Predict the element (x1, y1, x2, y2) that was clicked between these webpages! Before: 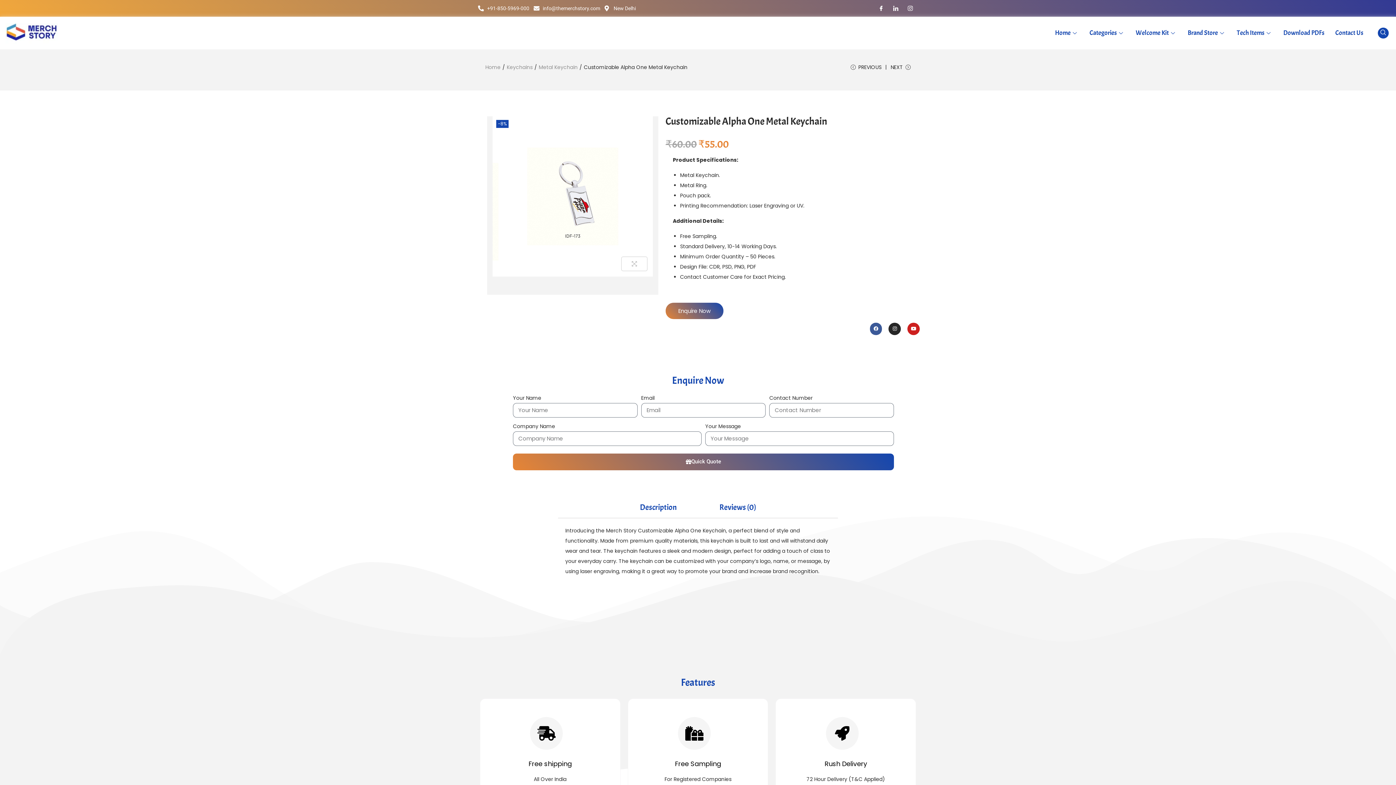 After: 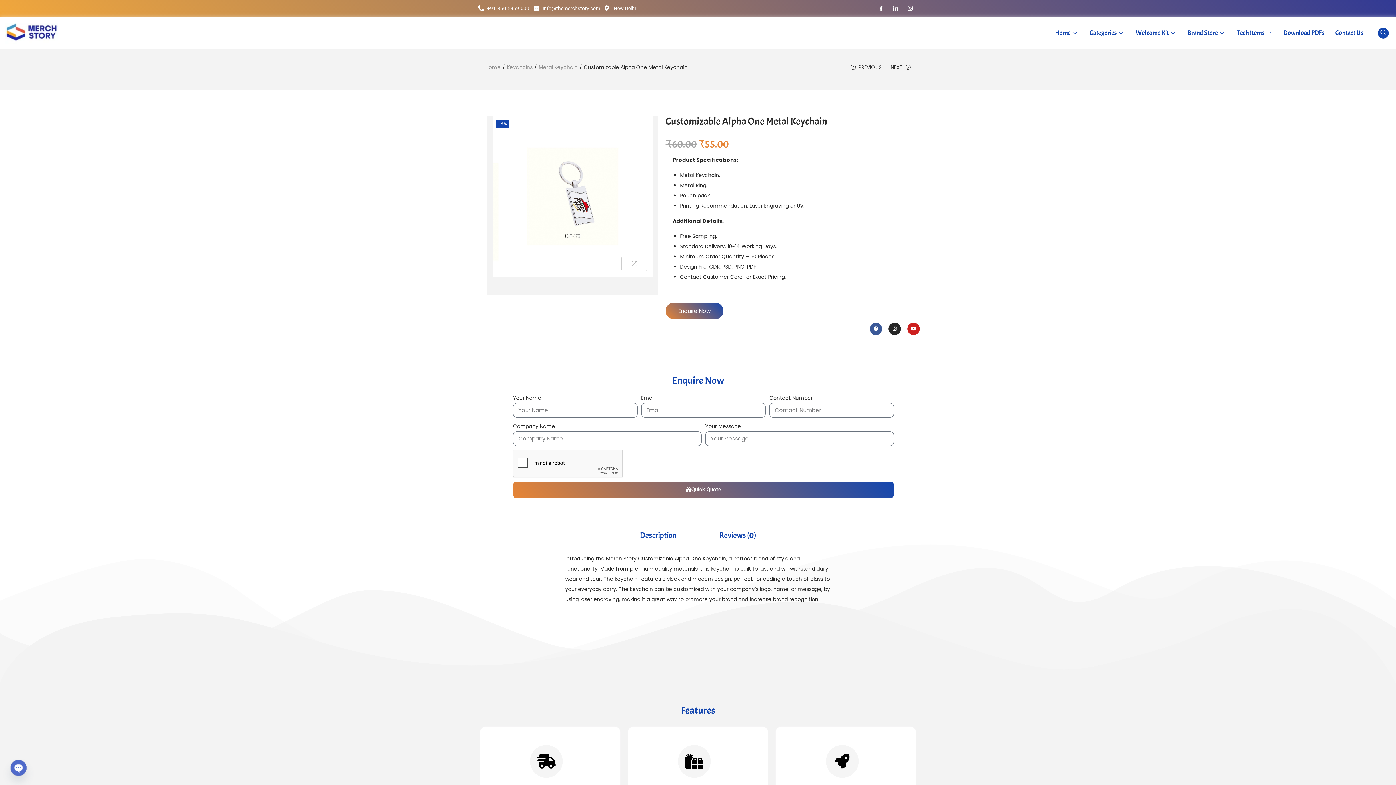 Action: label: Description bbox: (630, 497, 686, 518)